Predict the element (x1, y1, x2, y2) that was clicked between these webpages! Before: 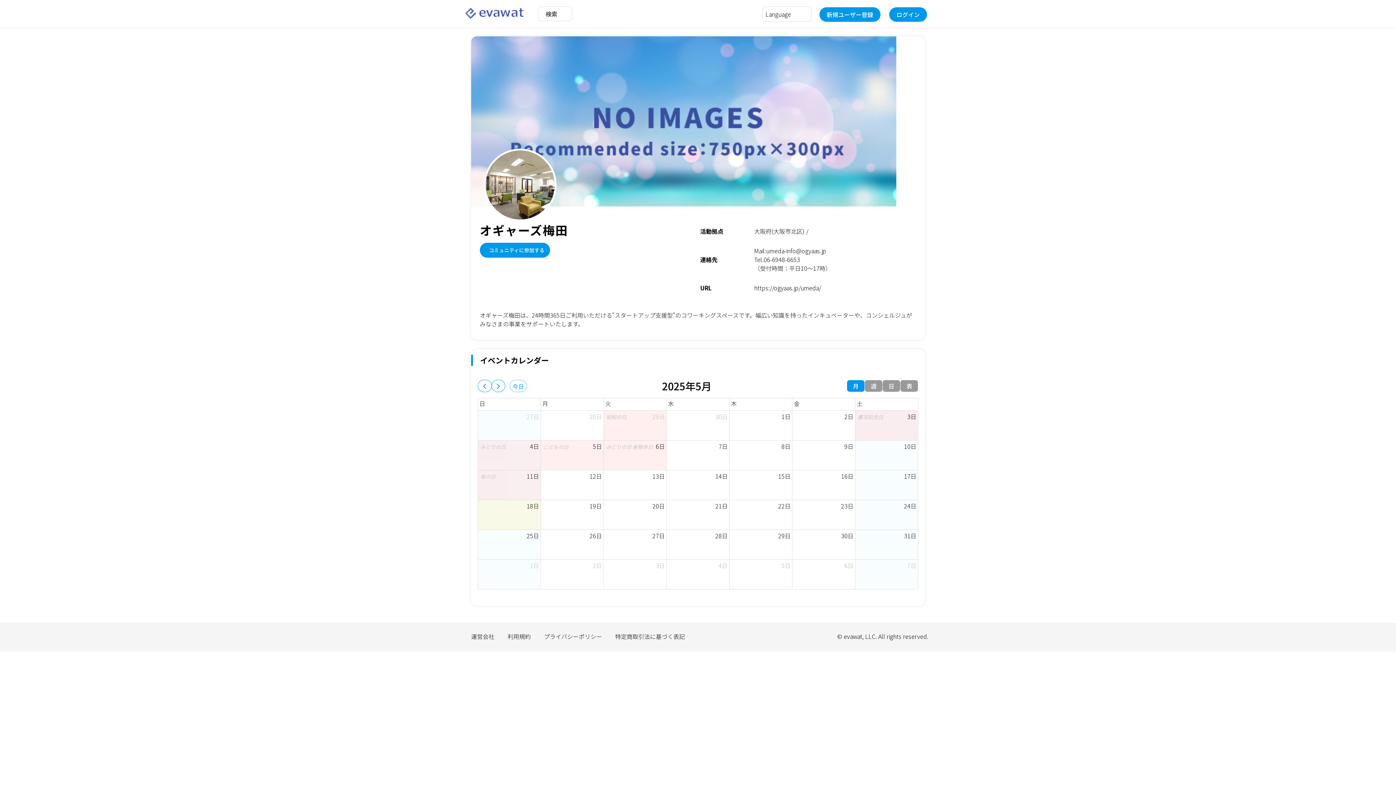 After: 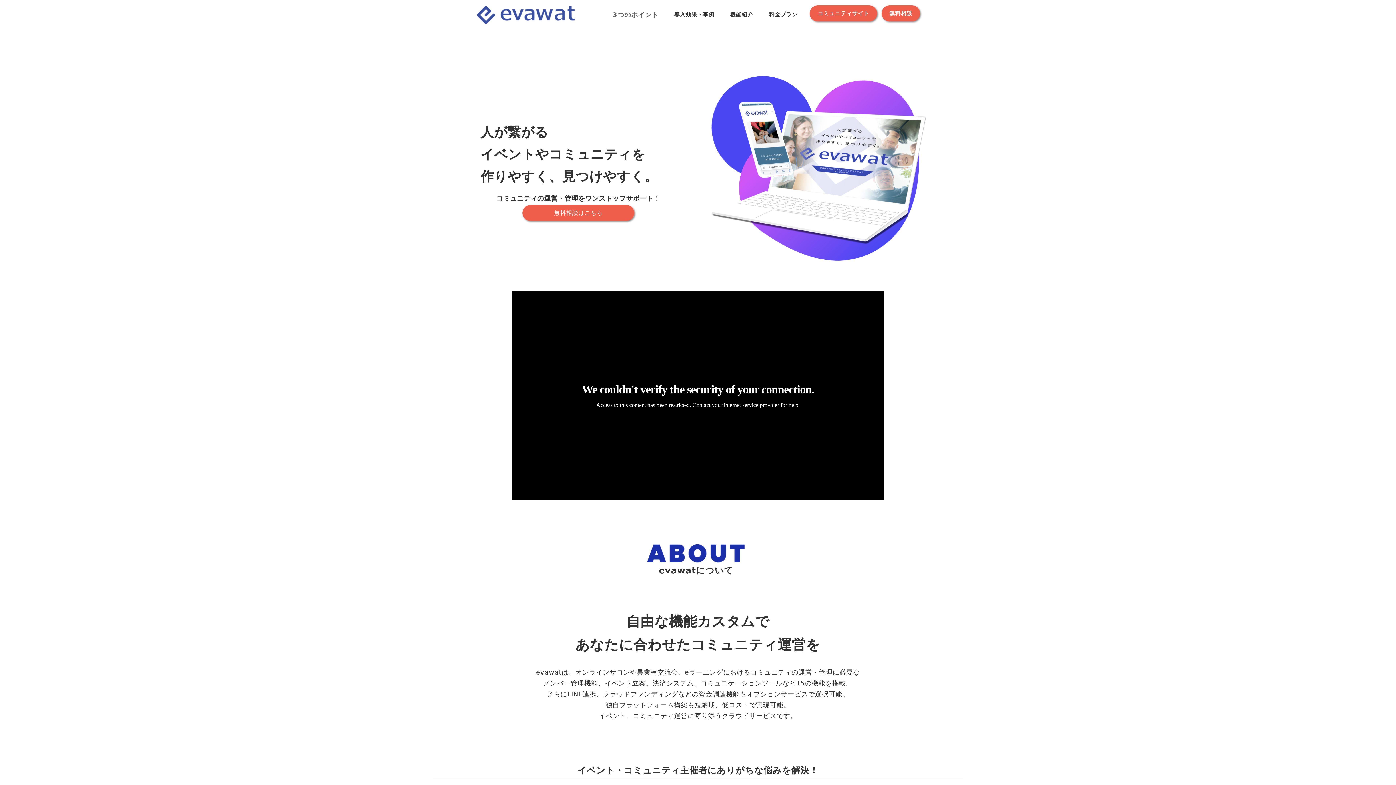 Action: label: 運営会社 bbox: (471, 632, 494, 641)